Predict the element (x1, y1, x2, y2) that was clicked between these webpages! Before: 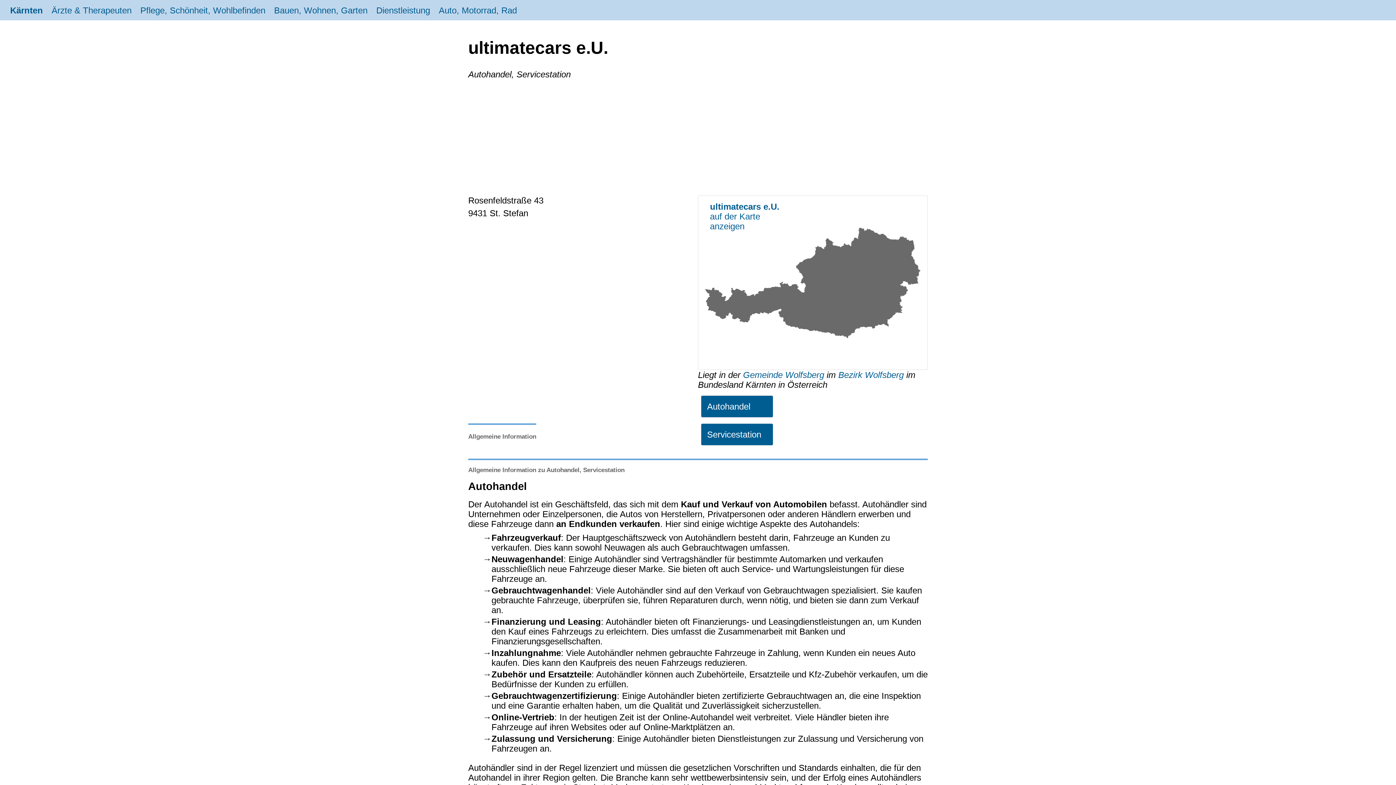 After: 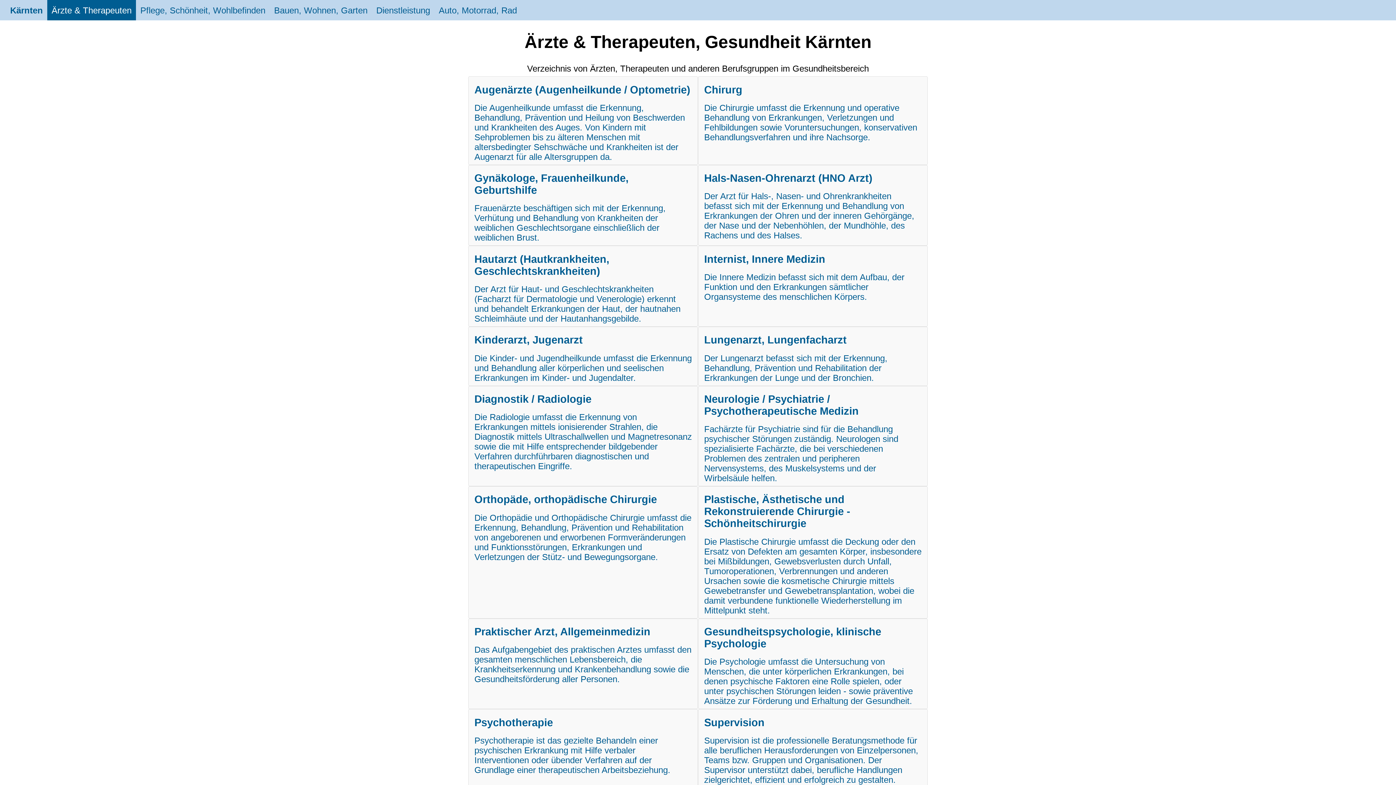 Action: label: Ärzte & Therapeuten bbox: (47, 0, 136, 20)